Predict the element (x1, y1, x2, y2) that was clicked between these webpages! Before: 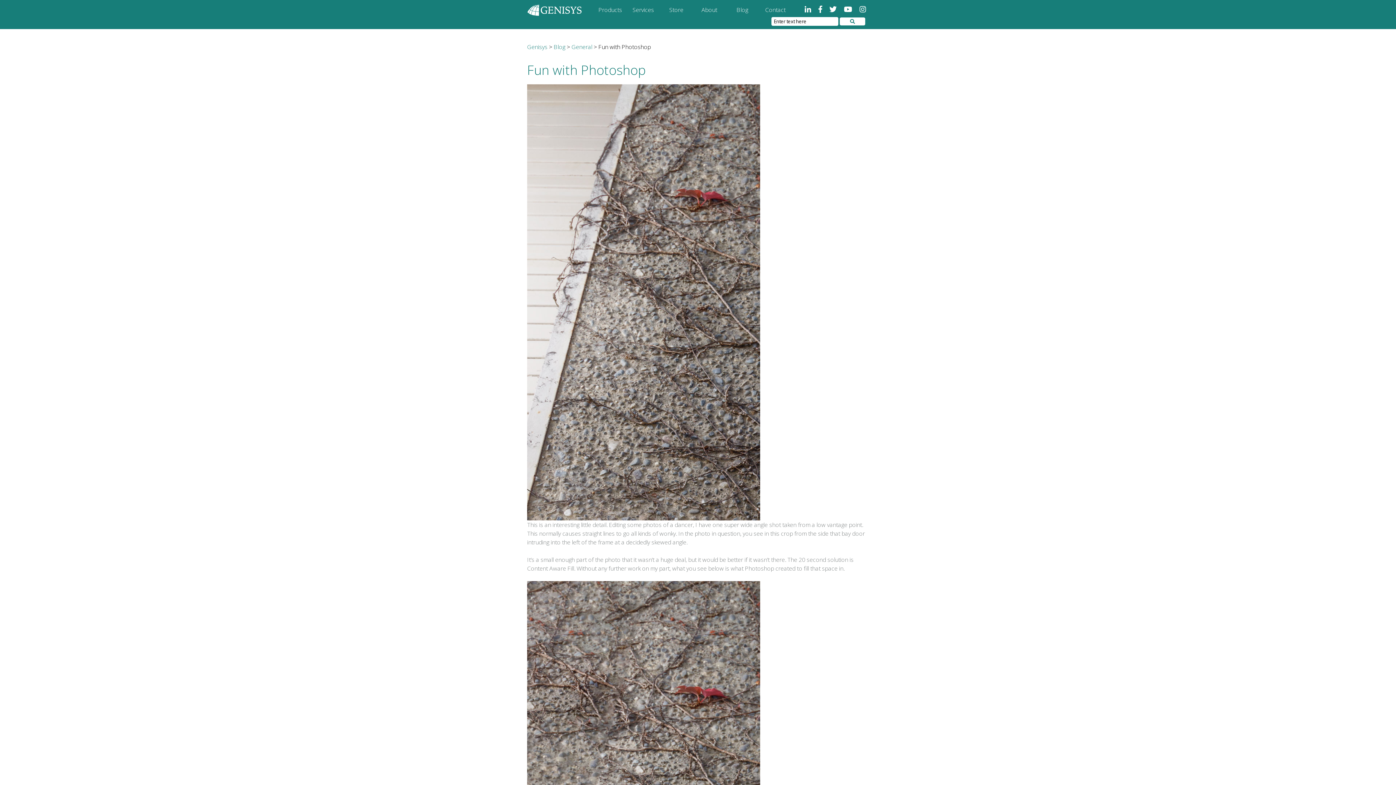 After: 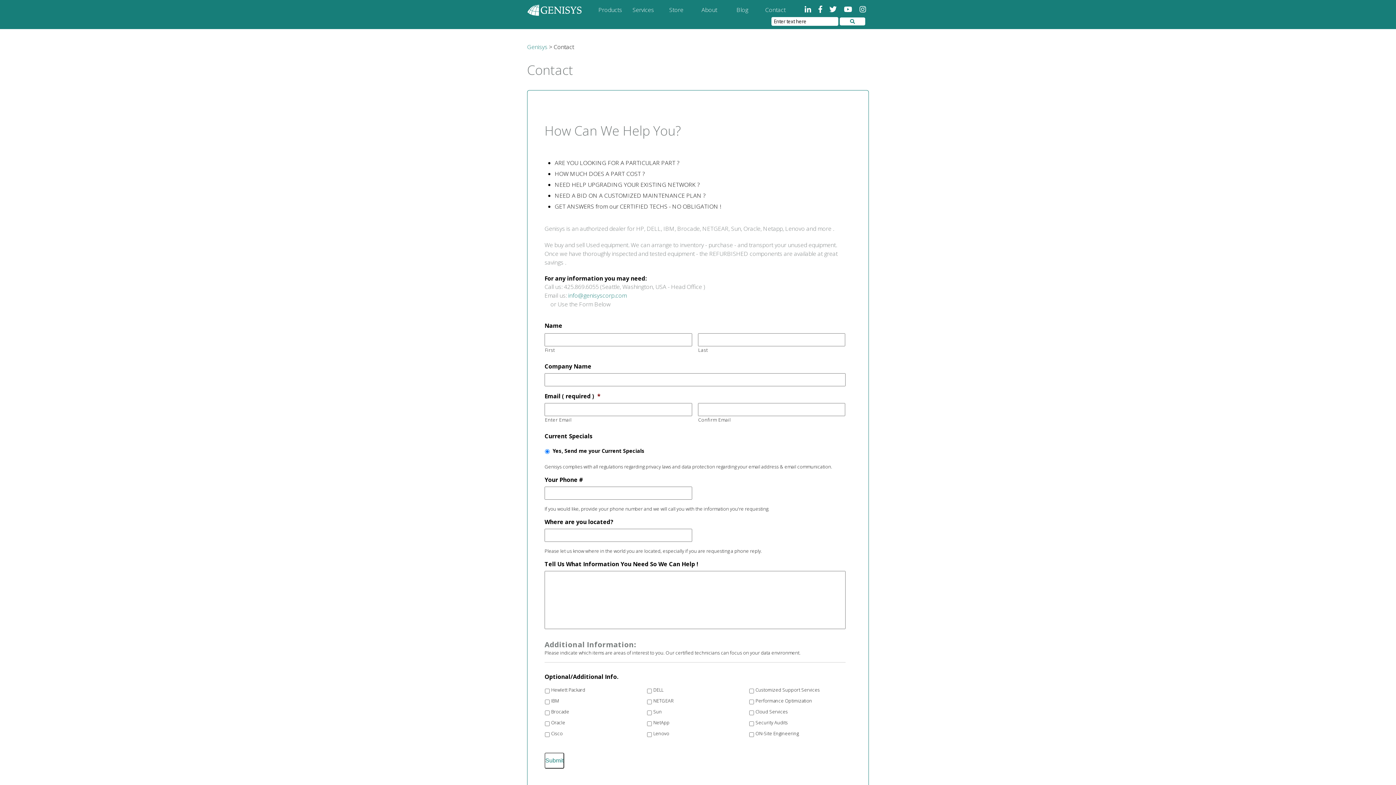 Action: label: Contact bbox: (759, 4, 792, 15)